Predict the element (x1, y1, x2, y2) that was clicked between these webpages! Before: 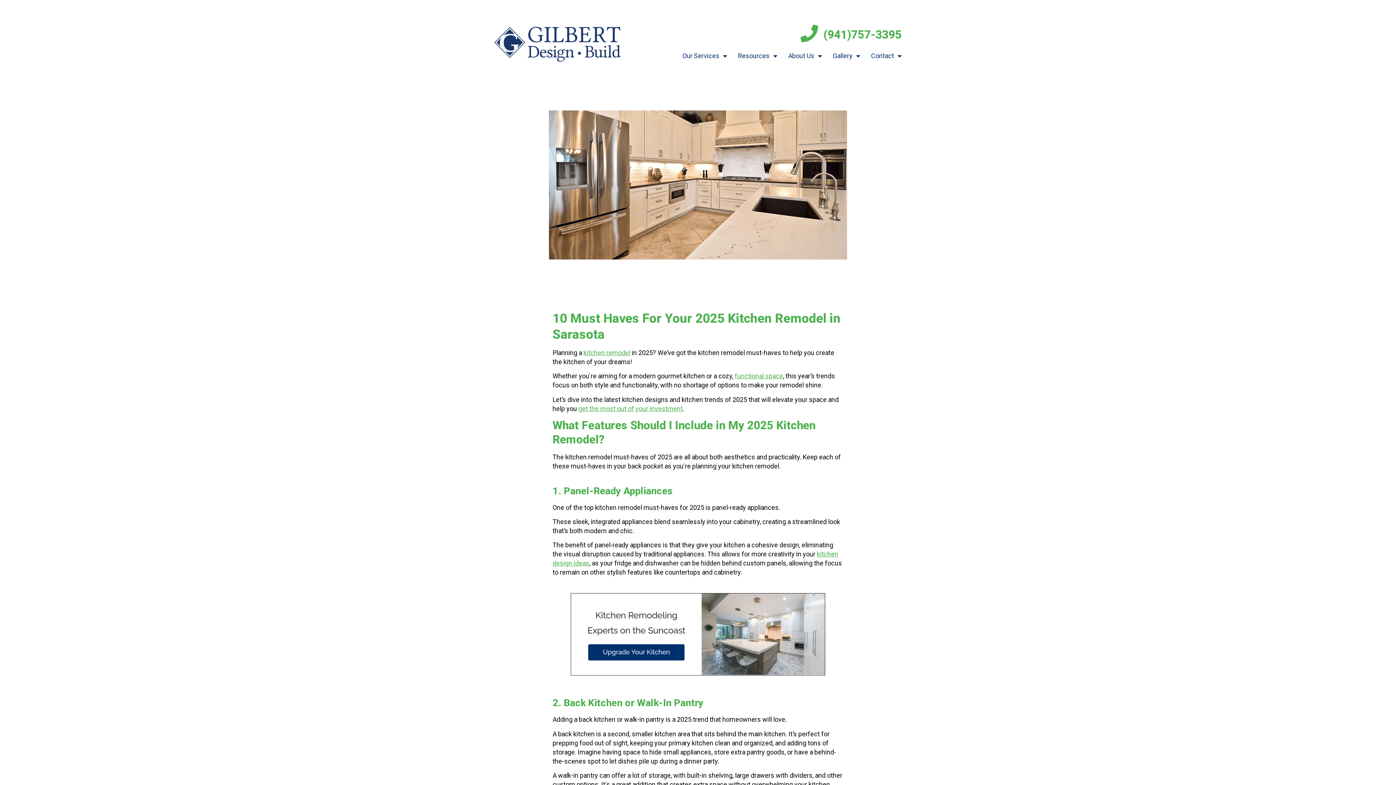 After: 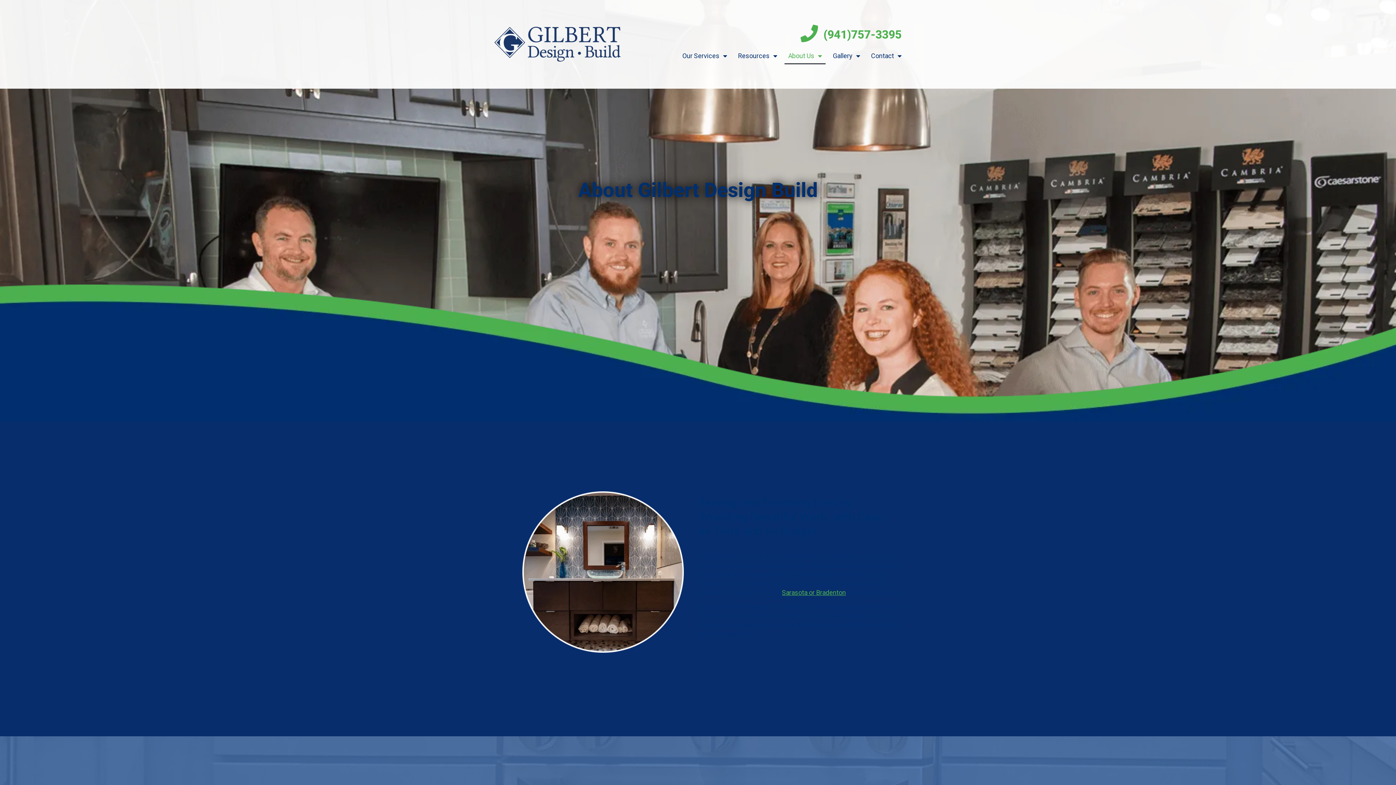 Action: bbox: (784, 47, 825, 64) label: About Us